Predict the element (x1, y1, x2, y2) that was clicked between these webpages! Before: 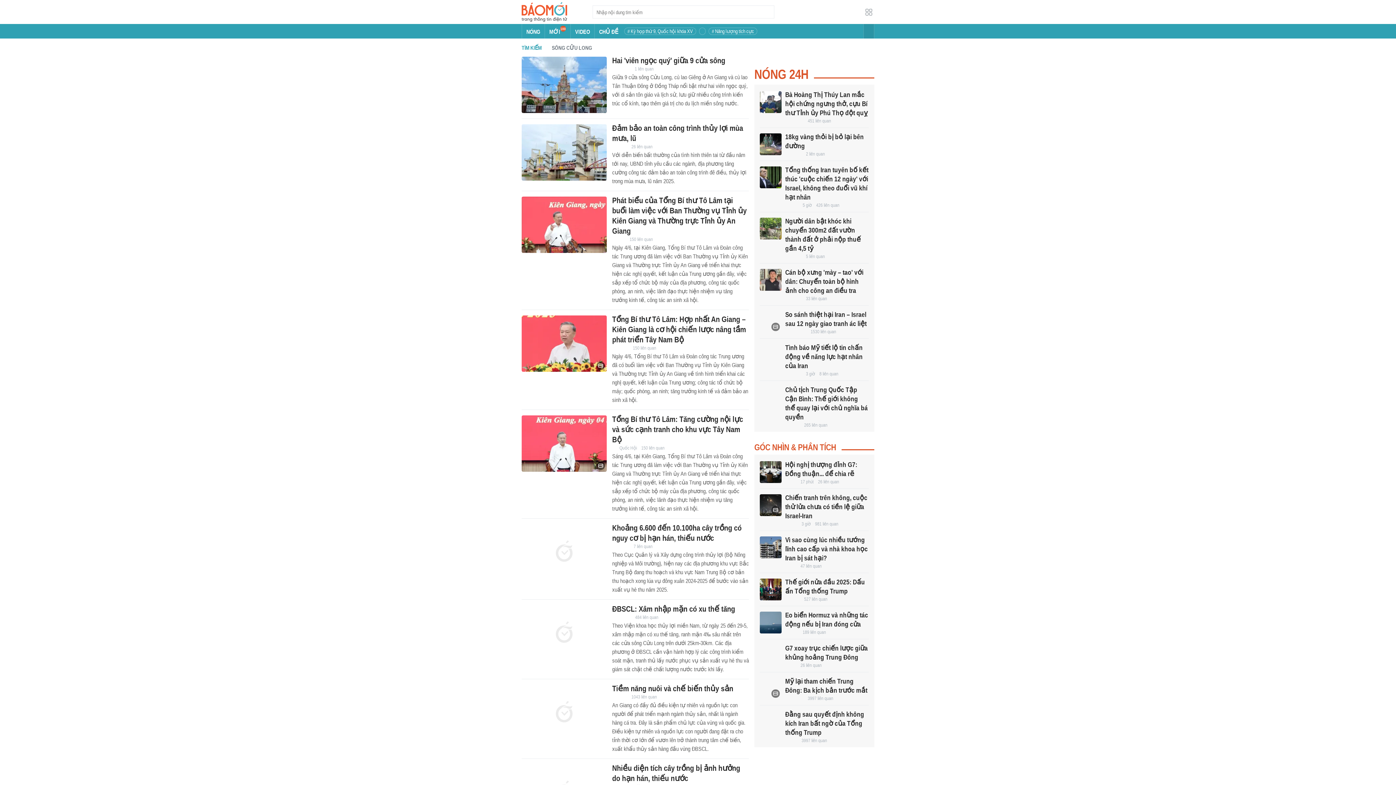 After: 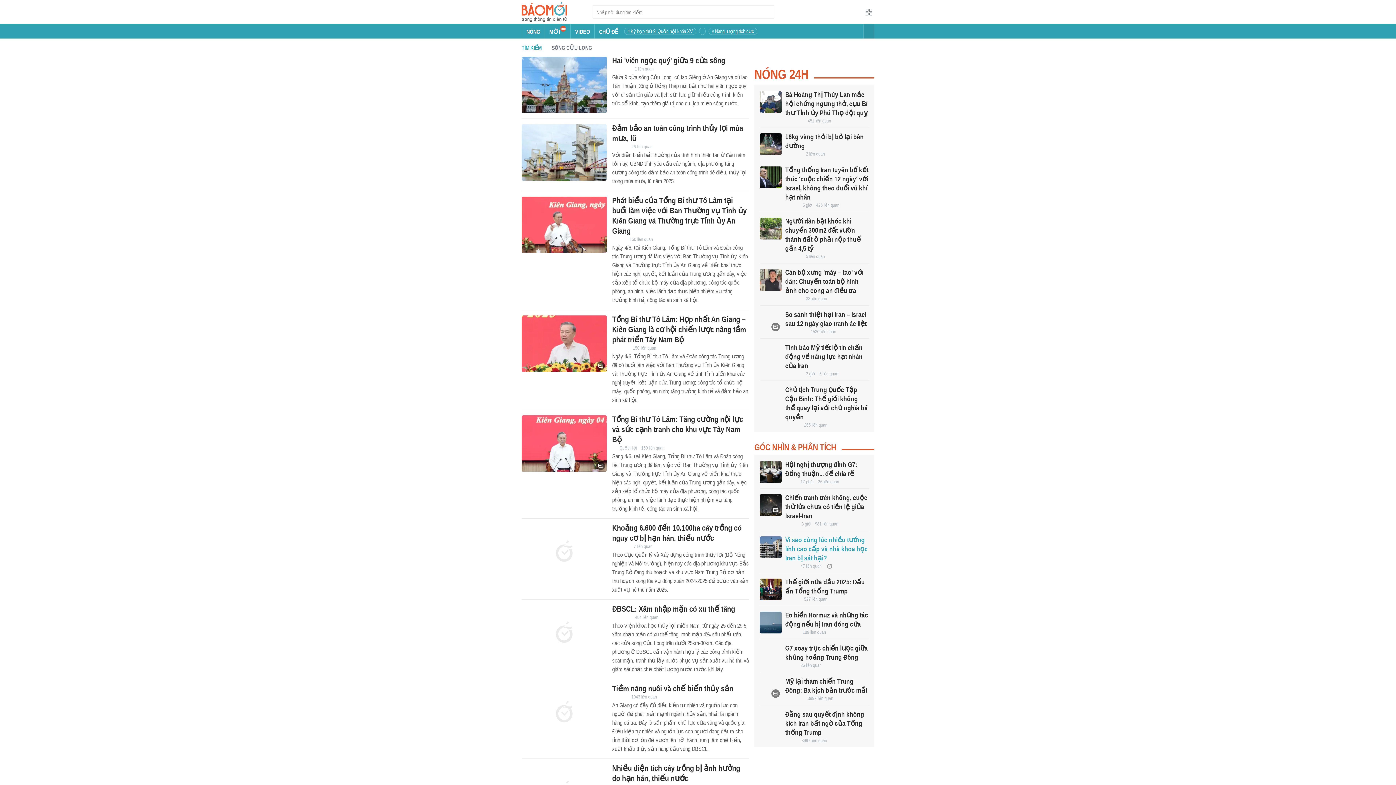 Action: bbox: (760, 536, 781, 558)